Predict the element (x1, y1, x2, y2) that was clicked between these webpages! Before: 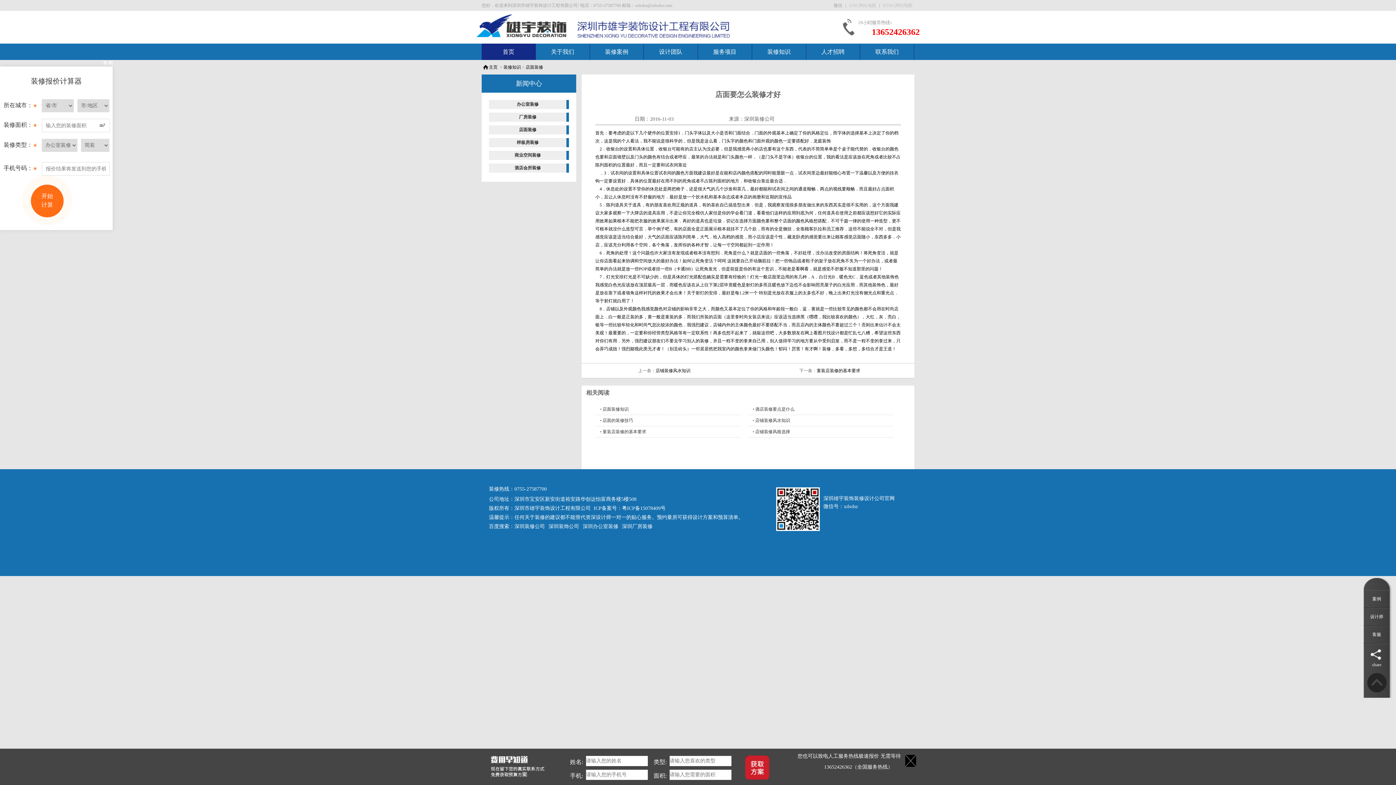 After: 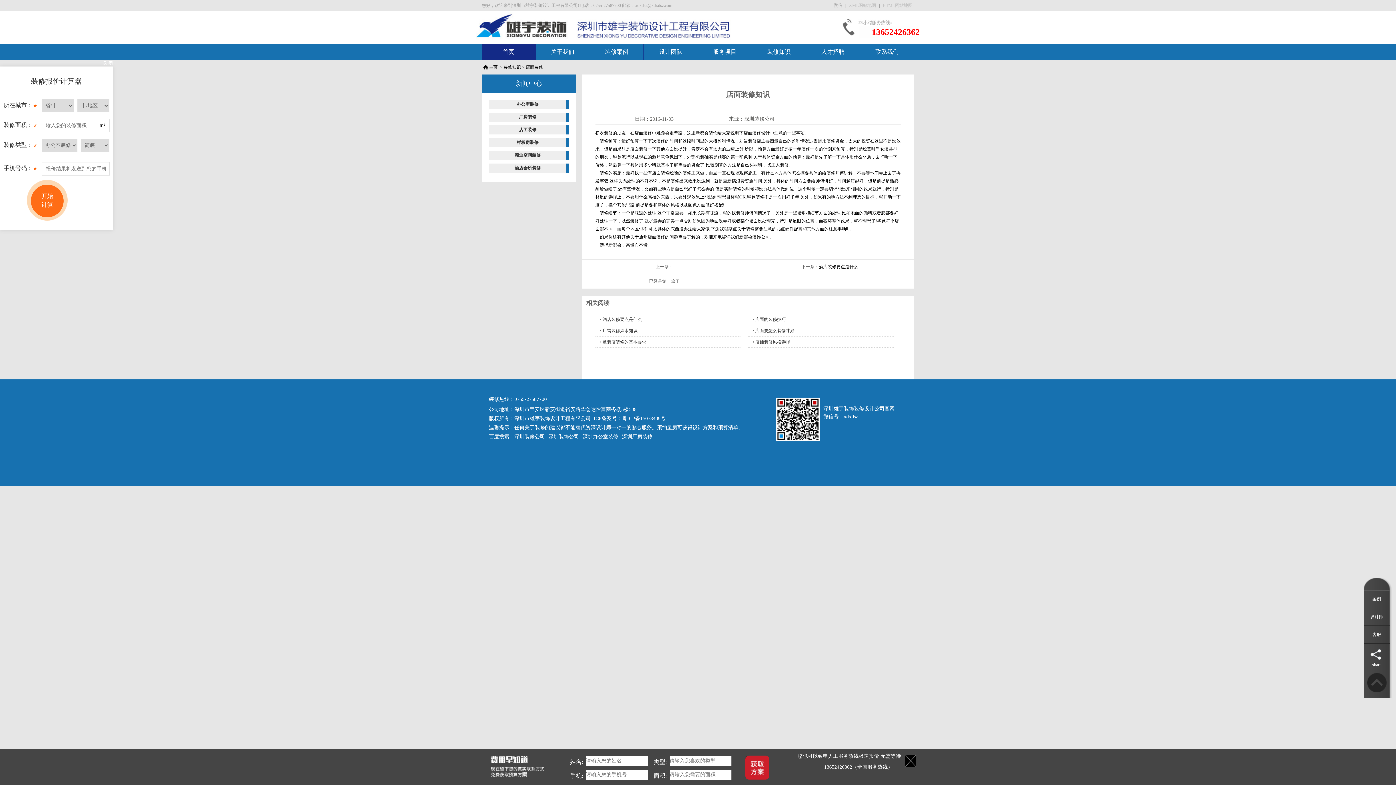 Action: label: 店面装修知识 bbox: (602, 406, 628, 412)